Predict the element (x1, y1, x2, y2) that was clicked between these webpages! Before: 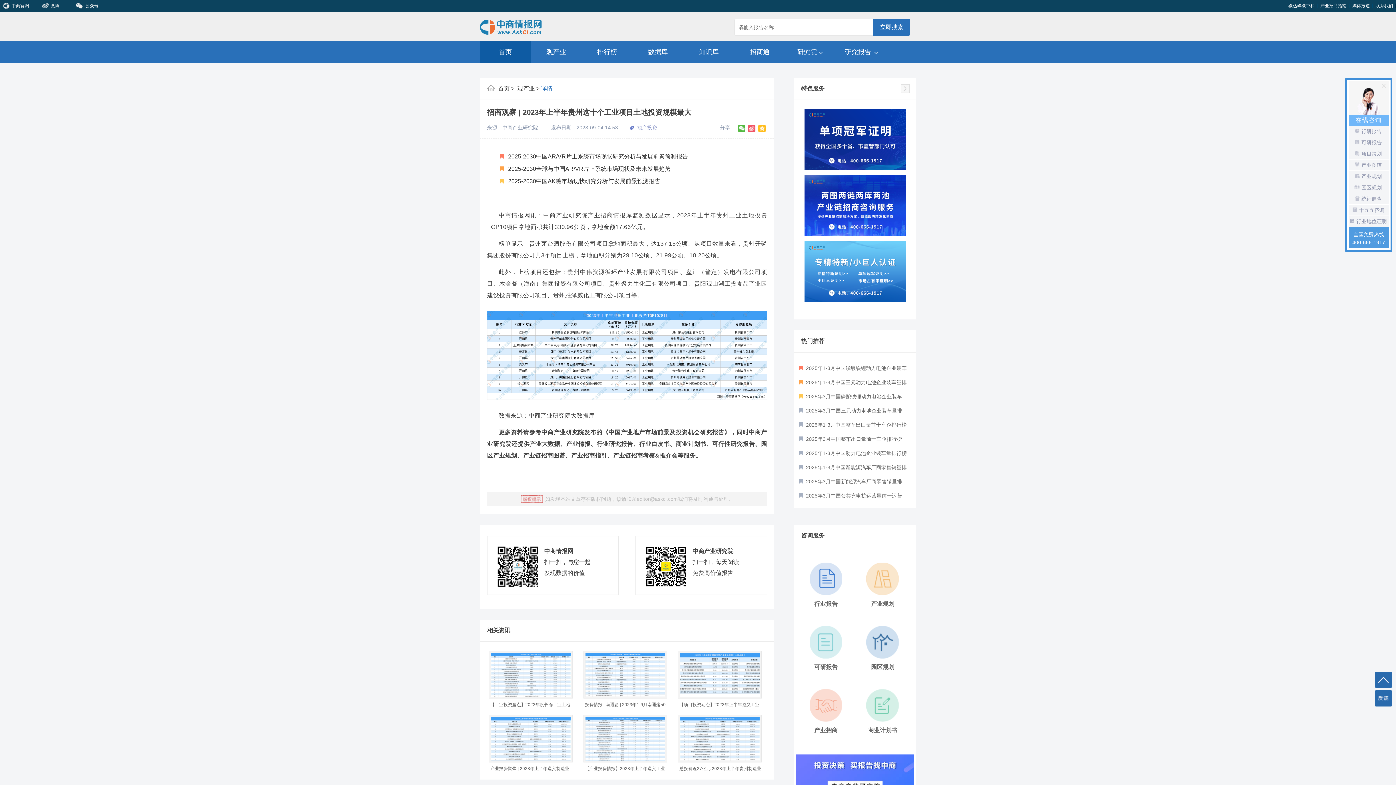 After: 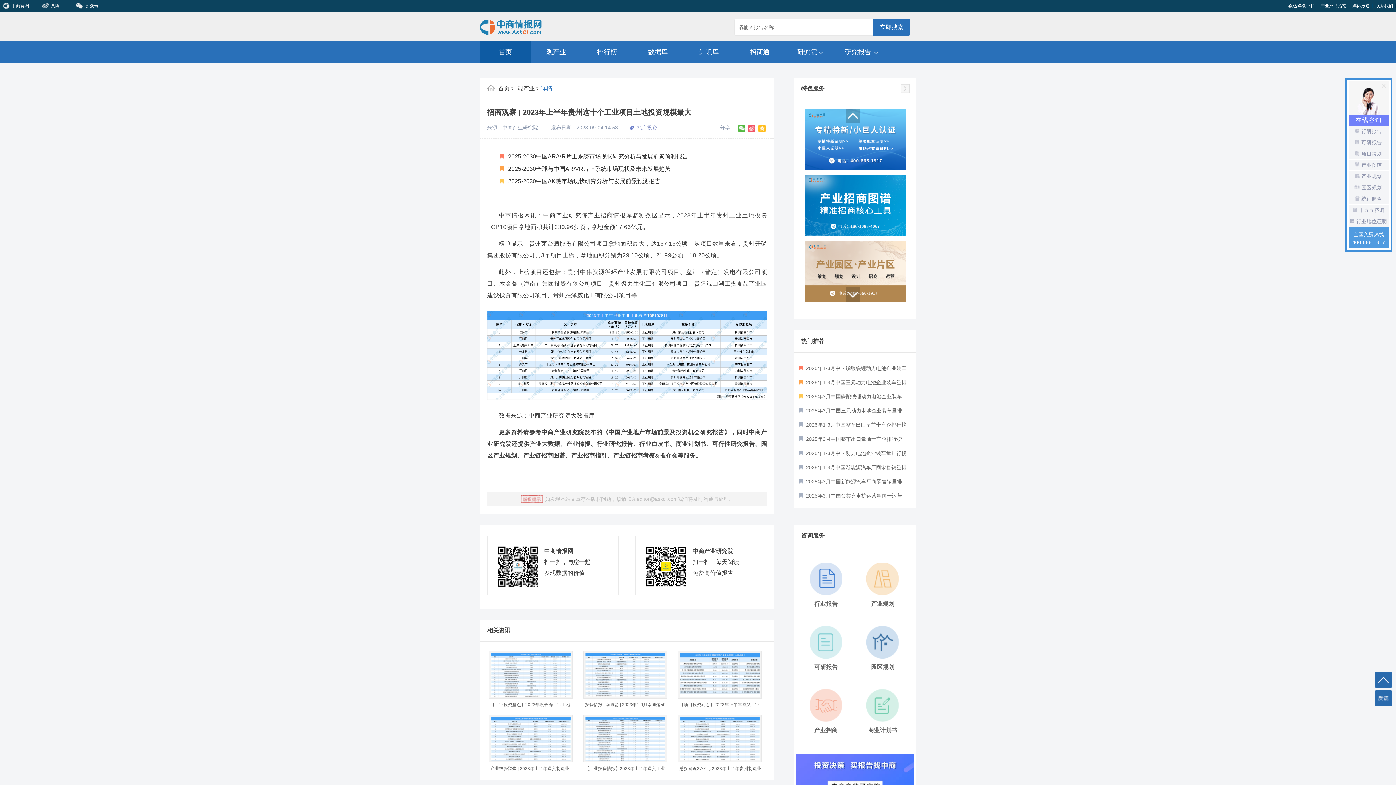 Action: bbox: (804, 238, 906, 299)